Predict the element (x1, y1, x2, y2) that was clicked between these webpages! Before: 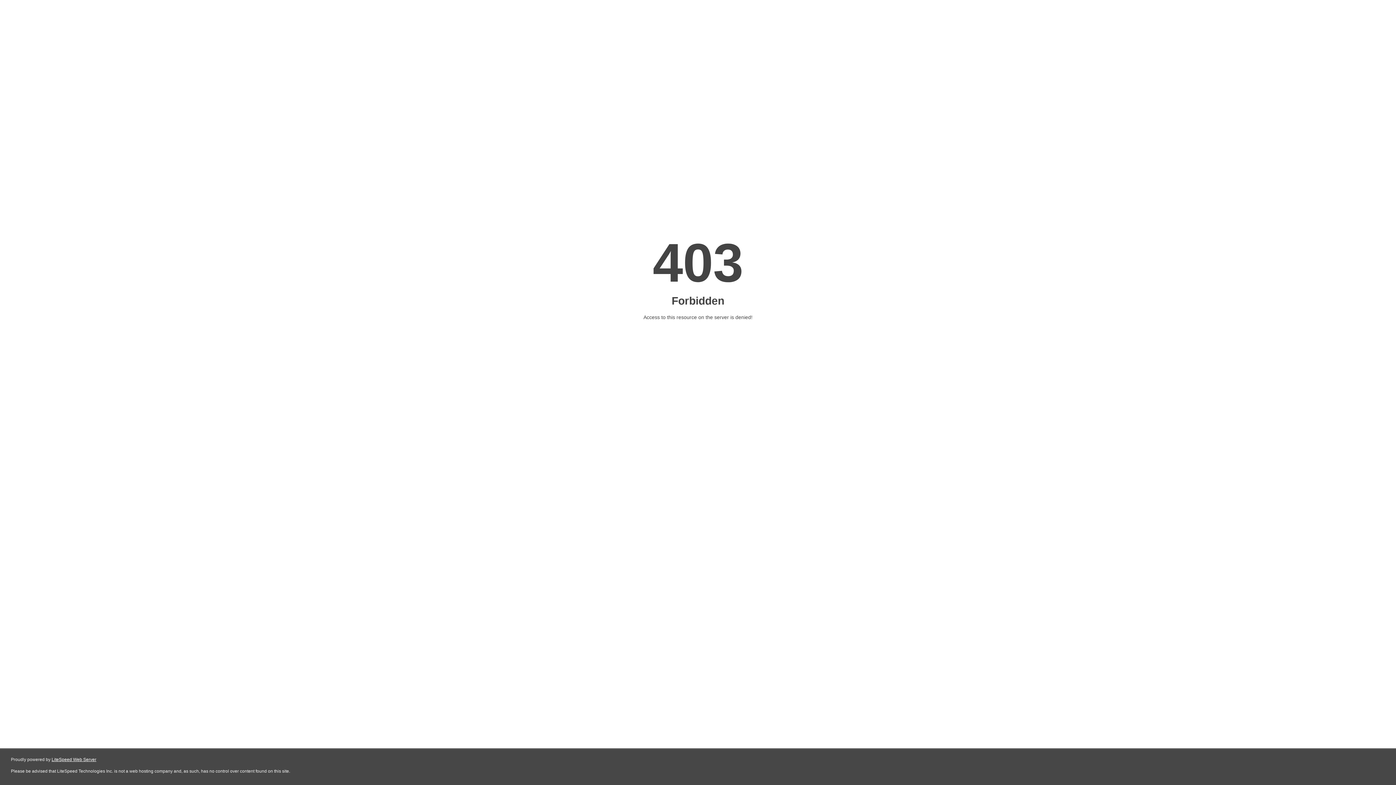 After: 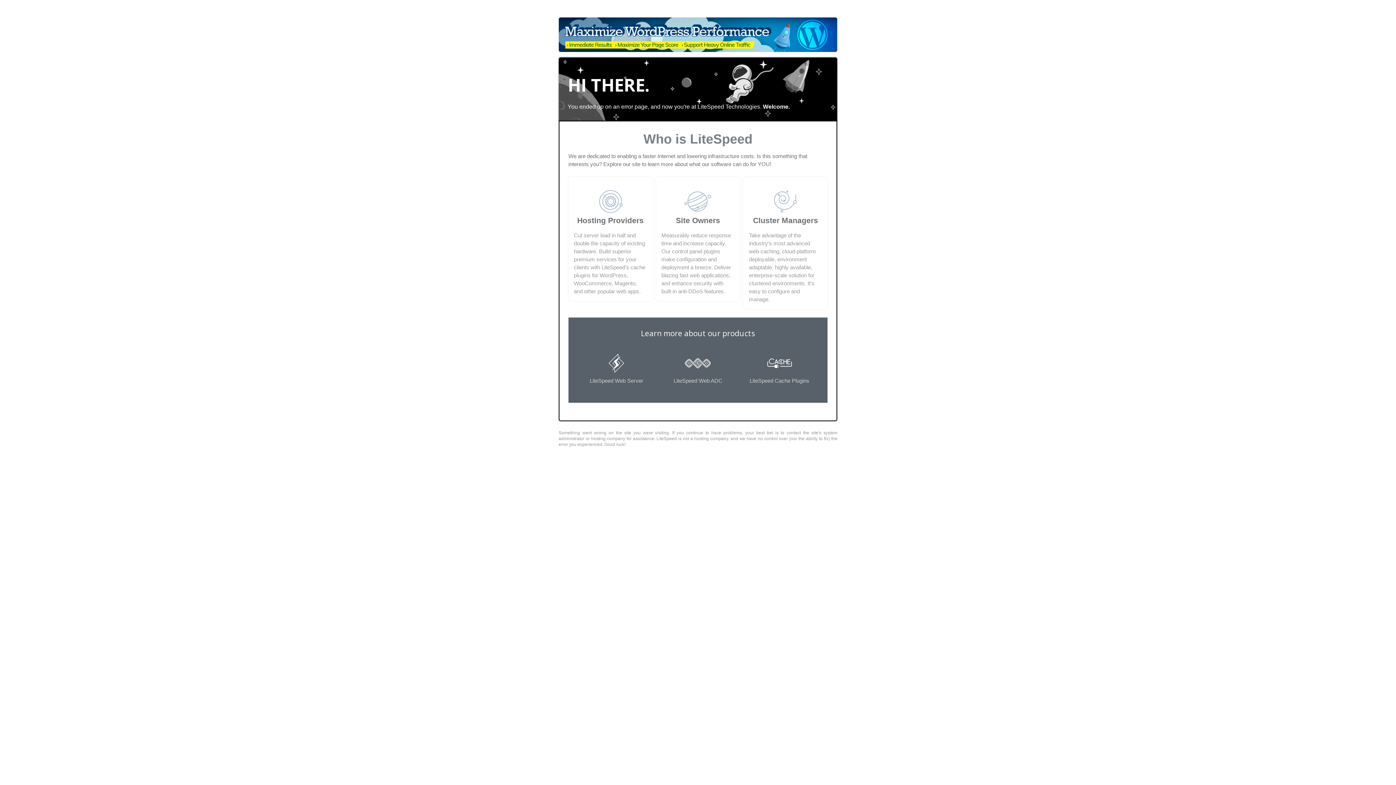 Action: label: LiteSpeed Web Server bbox: (51, 757, 96, 762)